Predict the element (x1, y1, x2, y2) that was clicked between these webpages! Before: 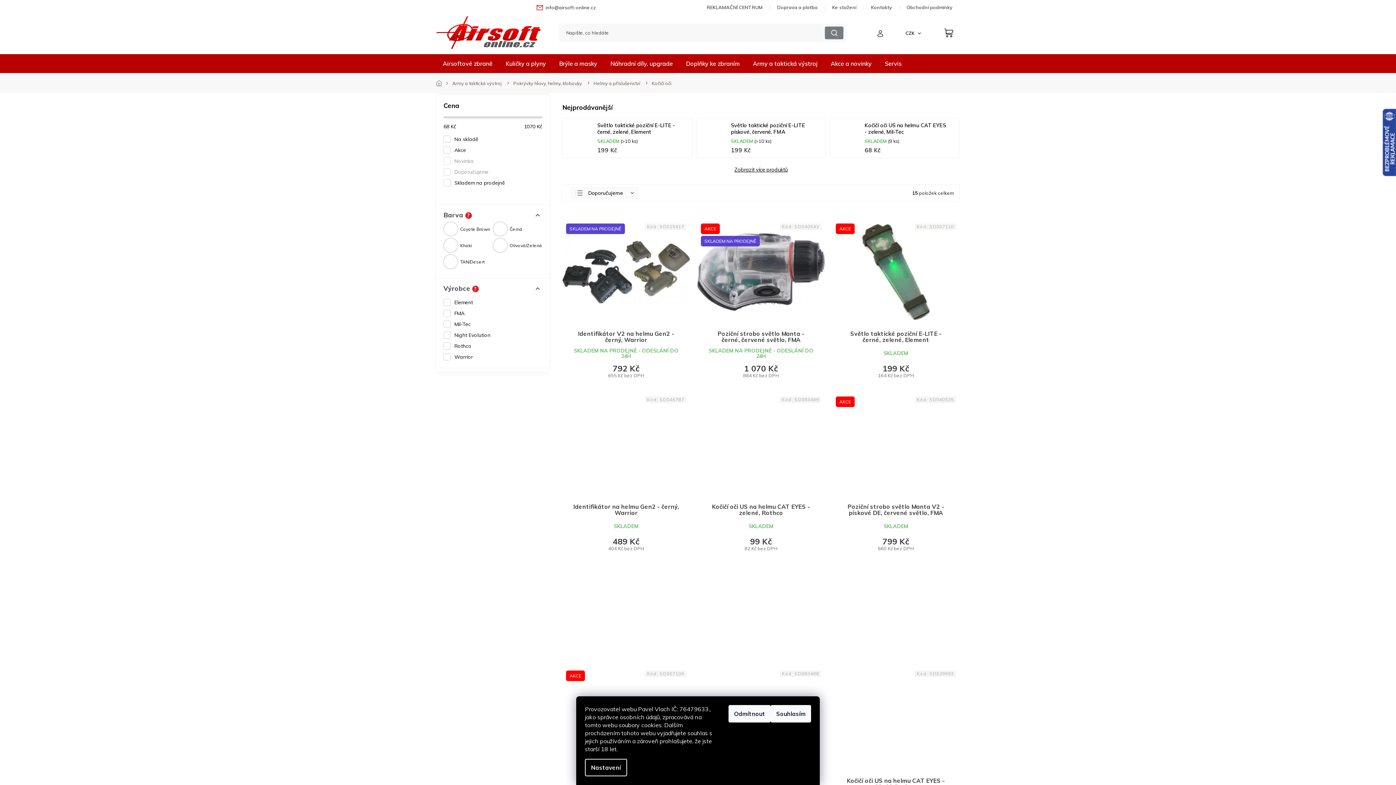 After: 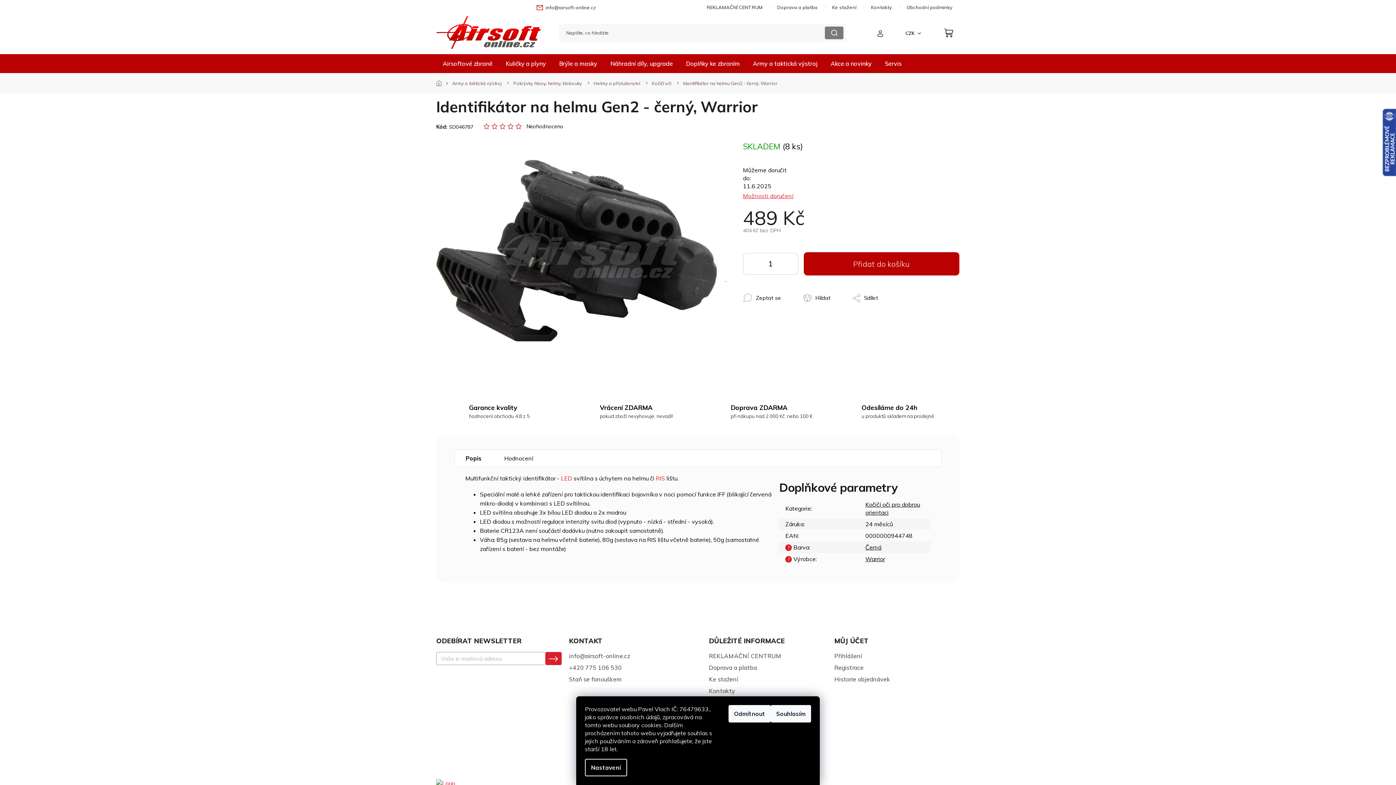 Action: bbox: (562, 393, 690, 493)